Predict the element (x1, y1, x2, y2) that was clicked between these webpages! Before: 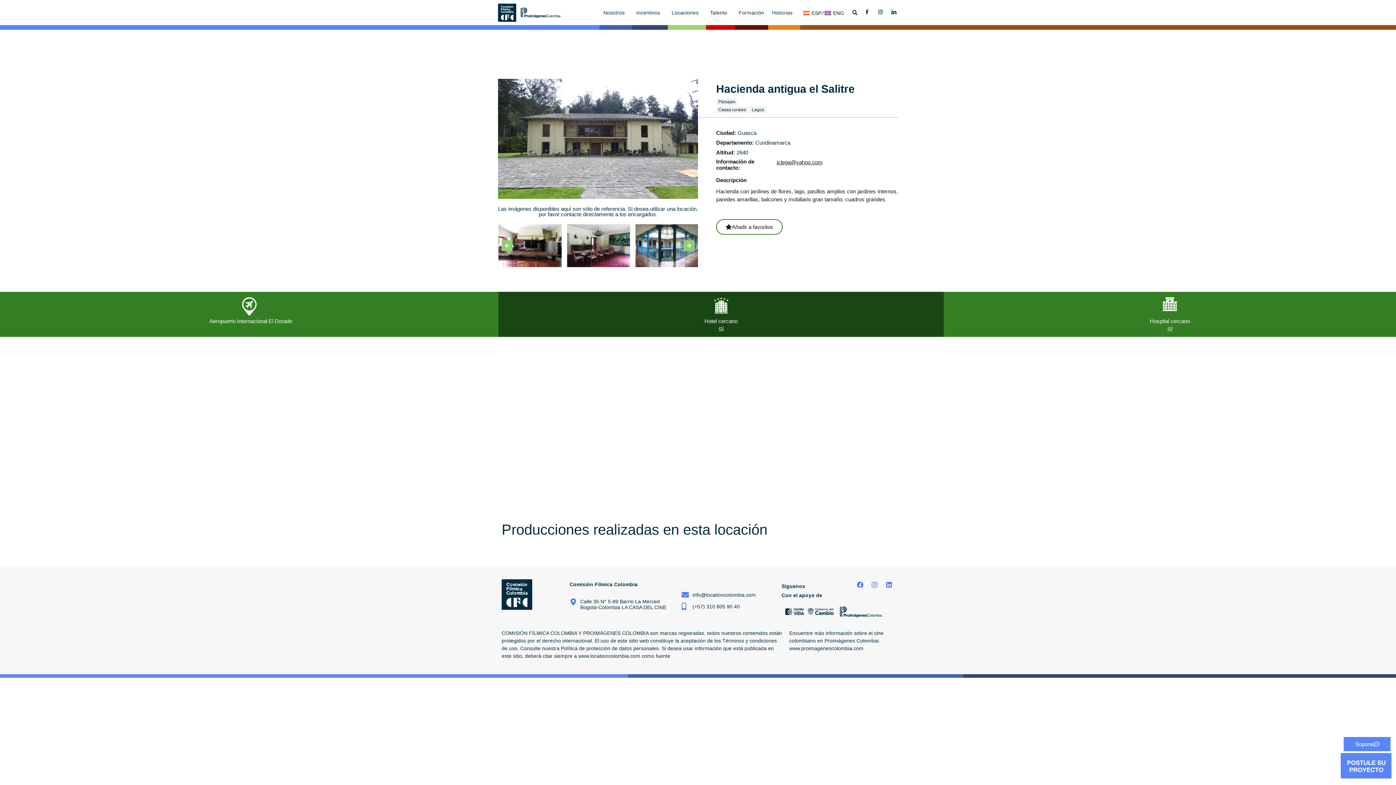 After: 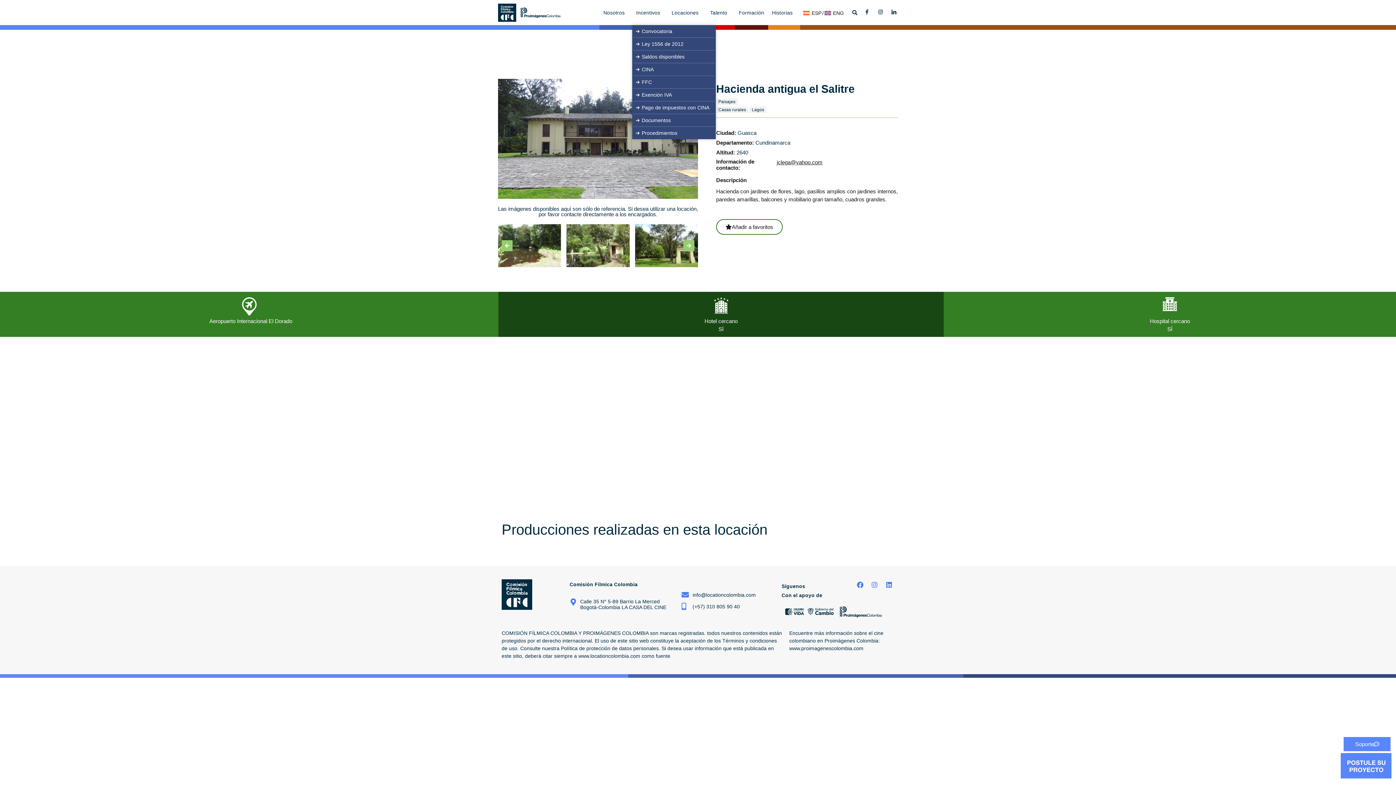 Action: bbox: (632, 0, 667, 25) label: Incentivos